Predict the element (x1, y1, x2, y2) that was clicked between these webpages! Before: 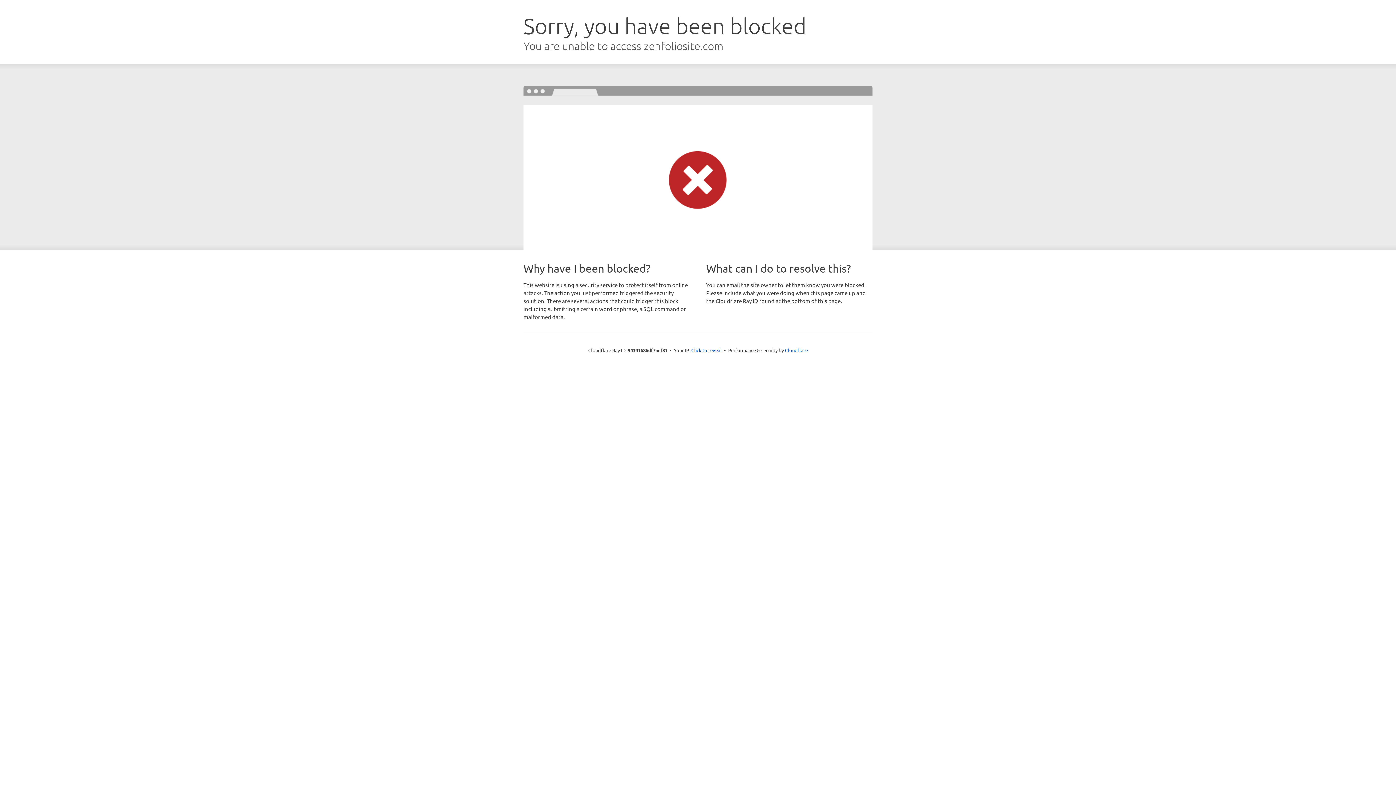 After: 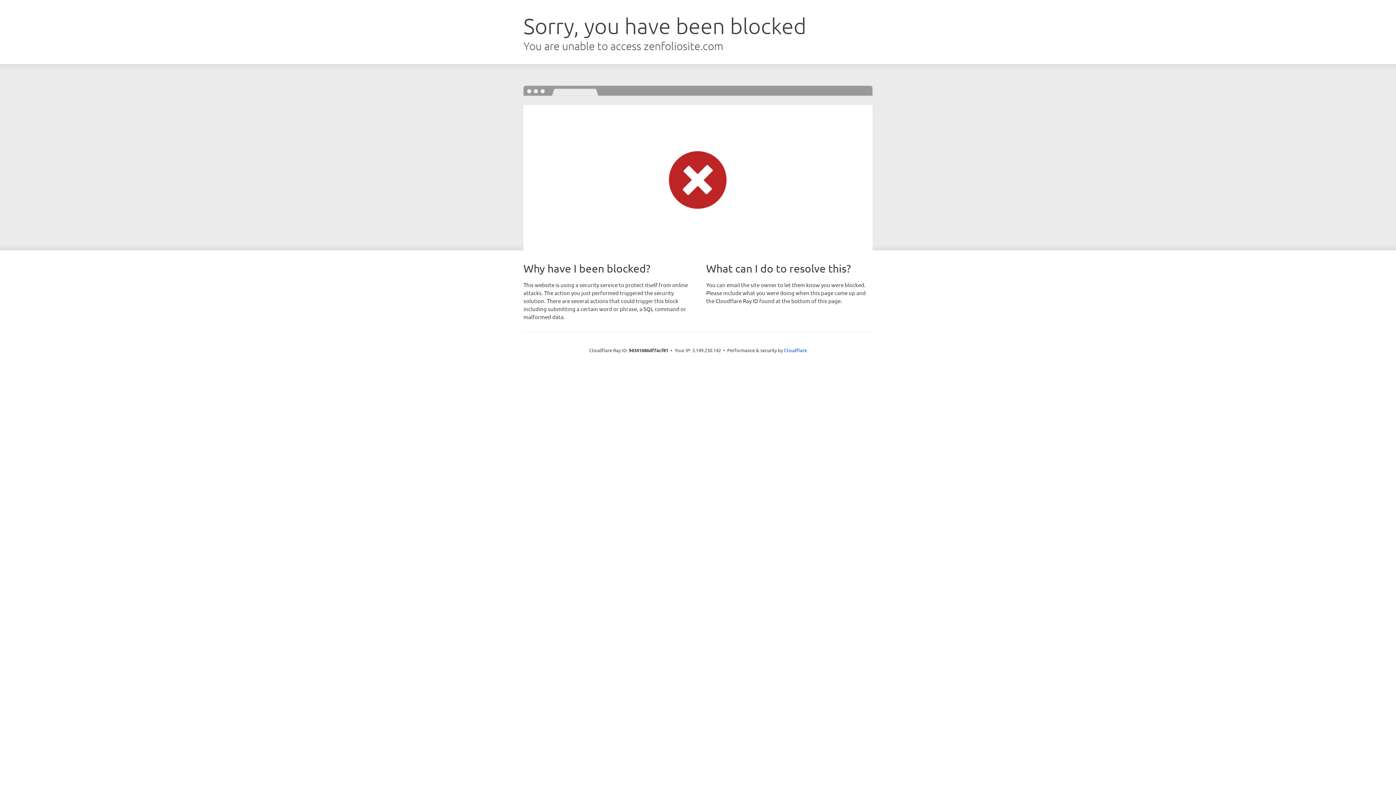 Action: label: Click to reveal bbox: (691, 346, 722, 353)